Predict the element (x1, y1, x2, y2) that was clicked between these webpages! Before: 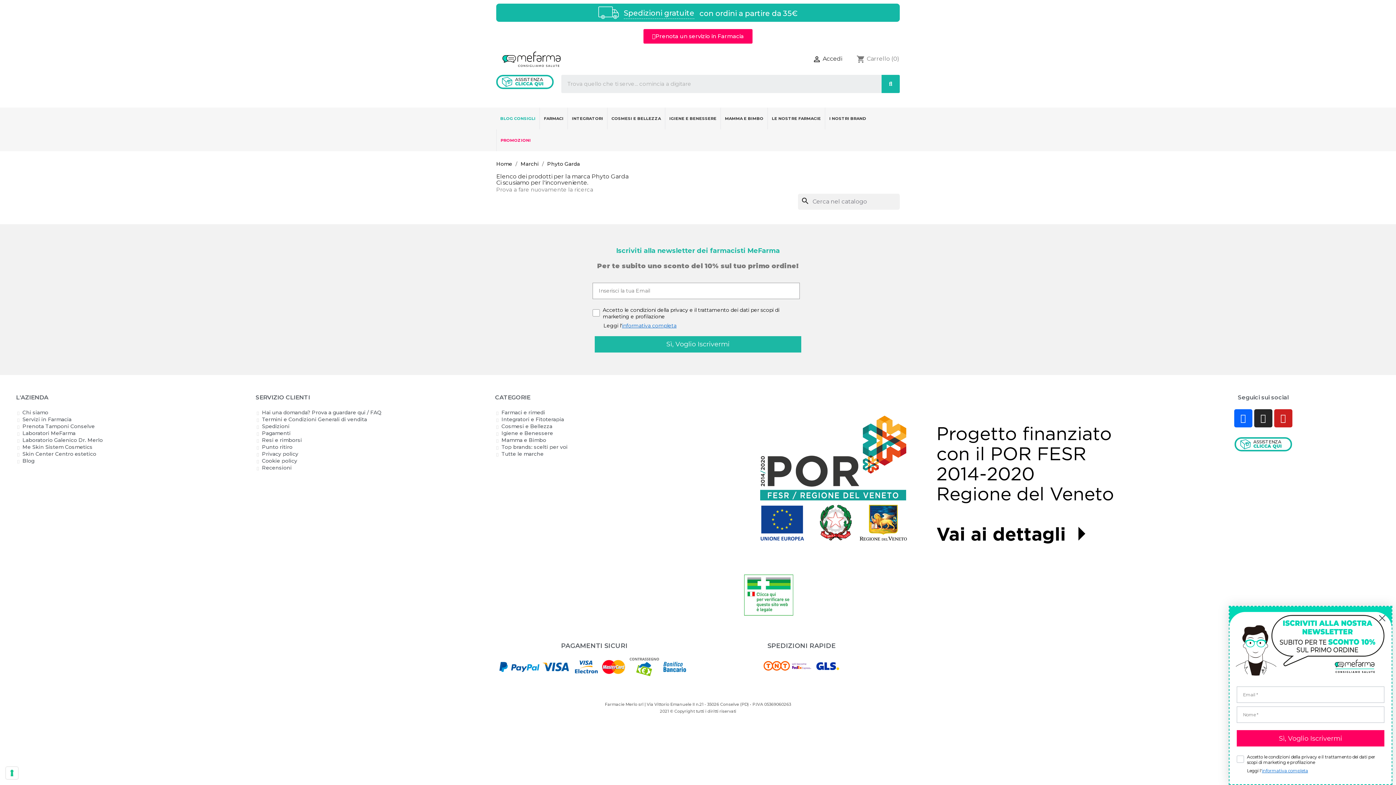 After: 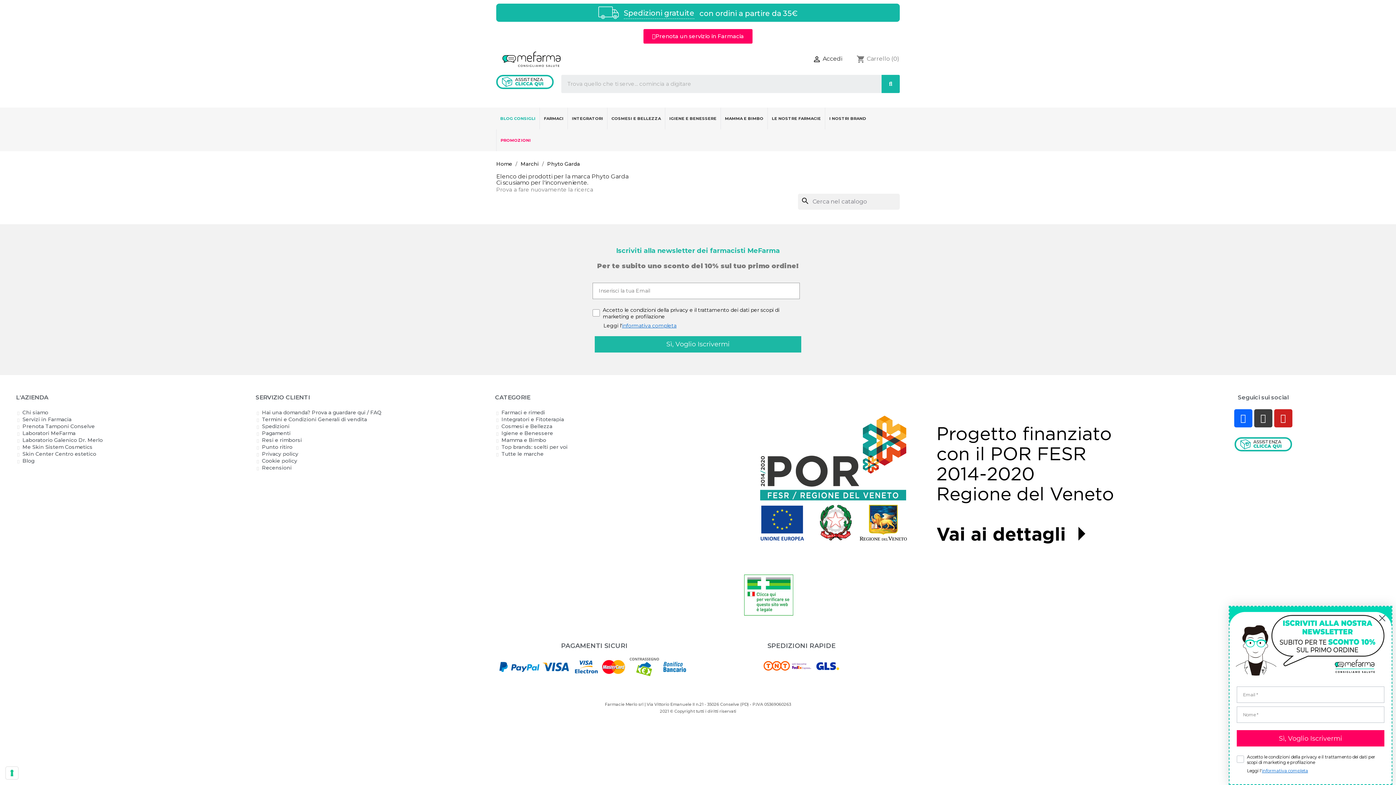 Action: label: Instagram bbox: (1254, 409, 1272, 427)